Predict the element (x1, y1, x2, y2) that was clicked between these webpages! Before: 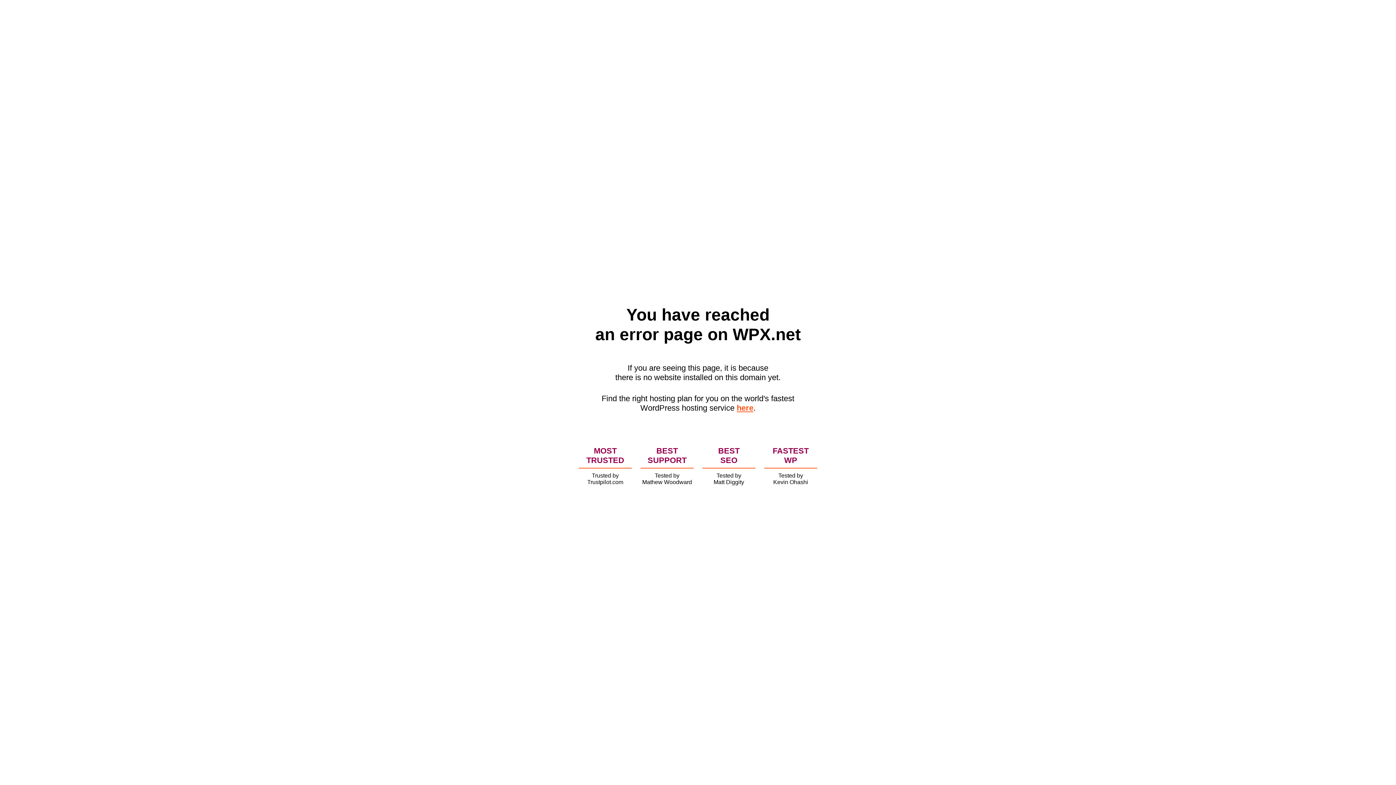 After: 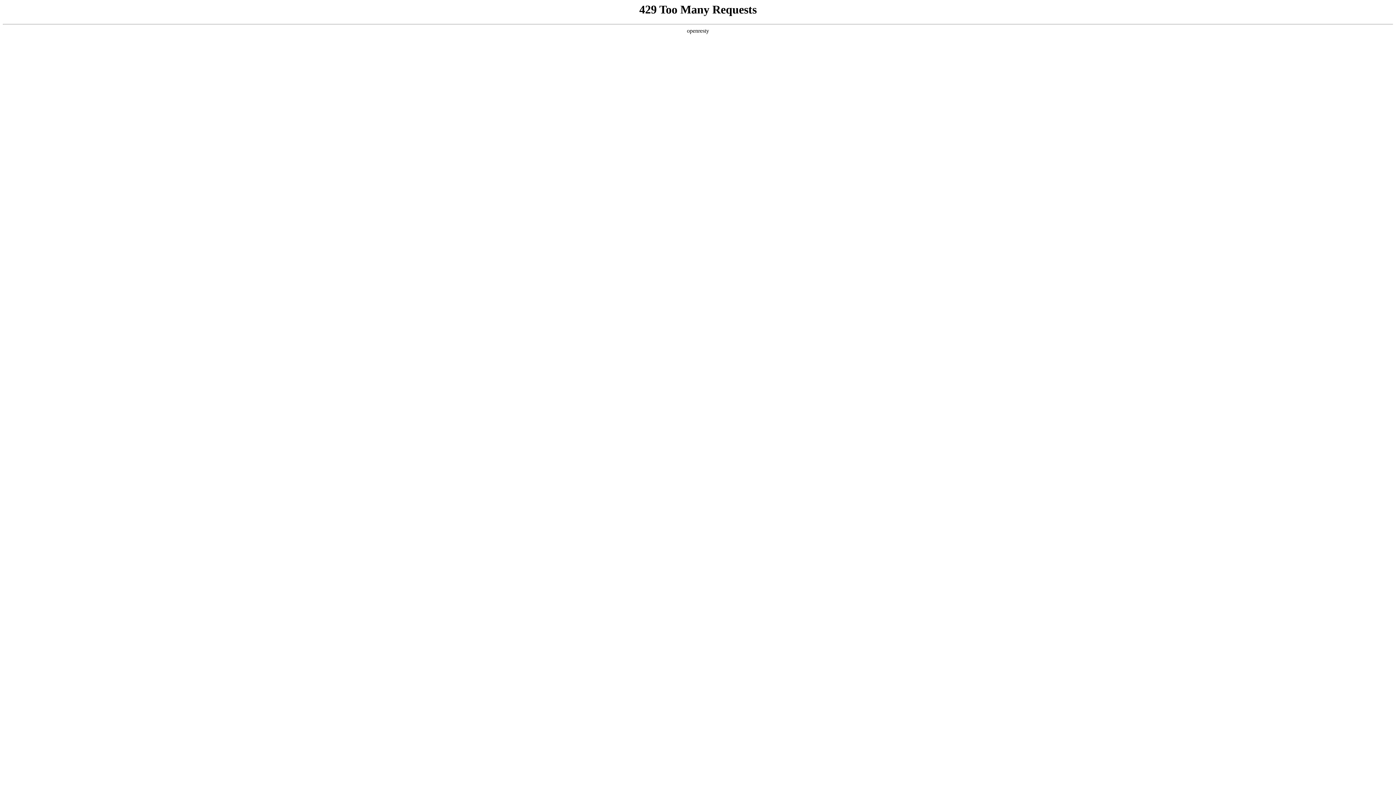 Action: bbox: (736, 403, 753, 412) label: here